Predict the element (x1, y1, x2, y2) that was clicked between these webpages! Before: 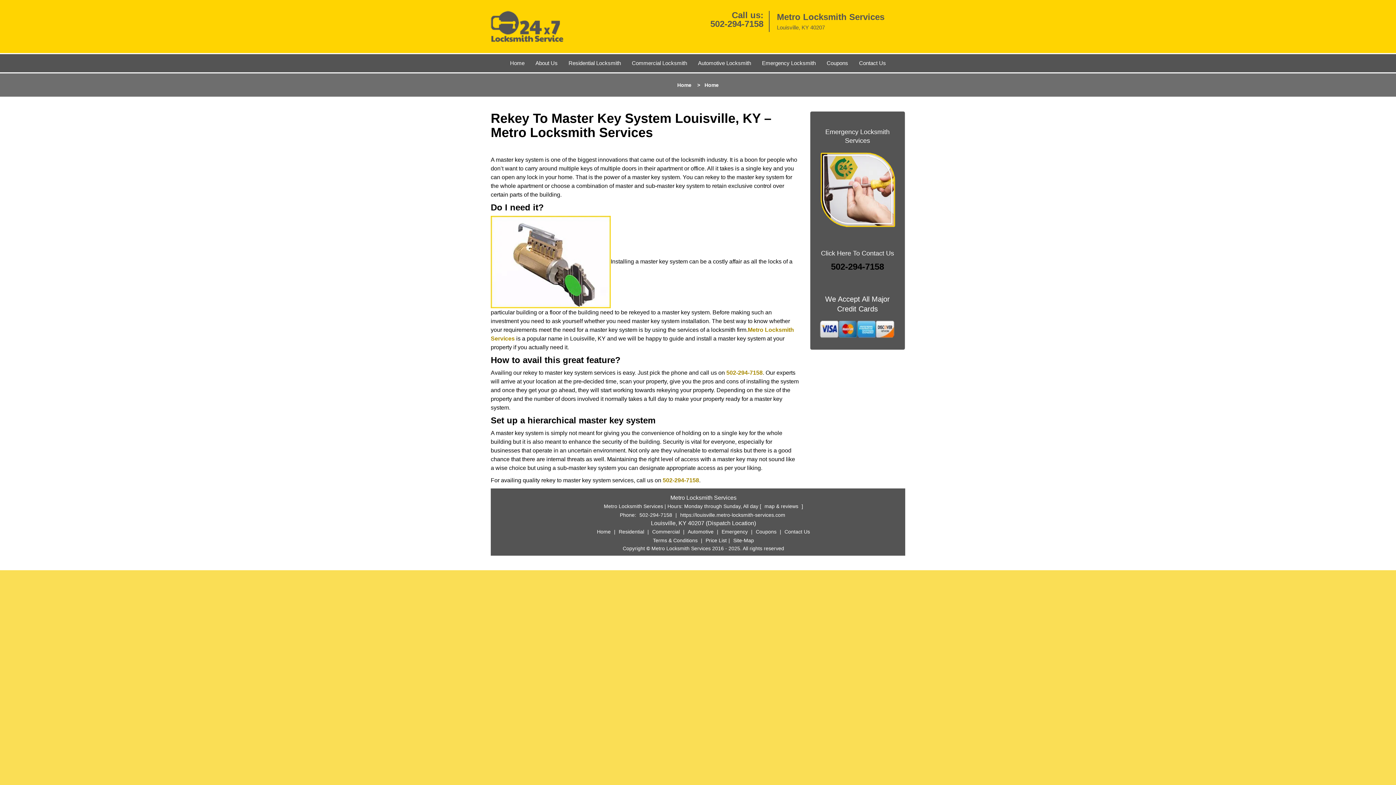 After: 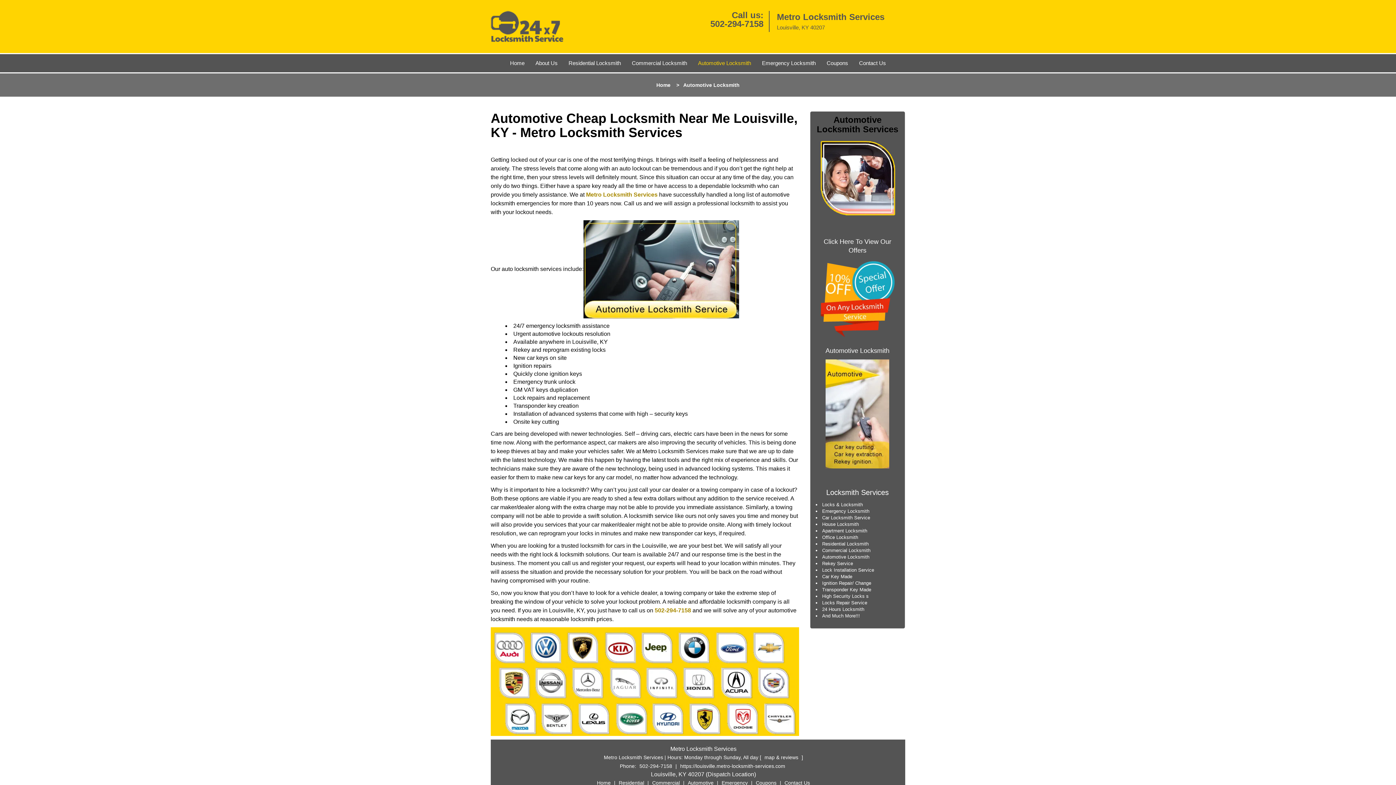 Action: label: Automotive bbox: (686, 397, 715, 403)